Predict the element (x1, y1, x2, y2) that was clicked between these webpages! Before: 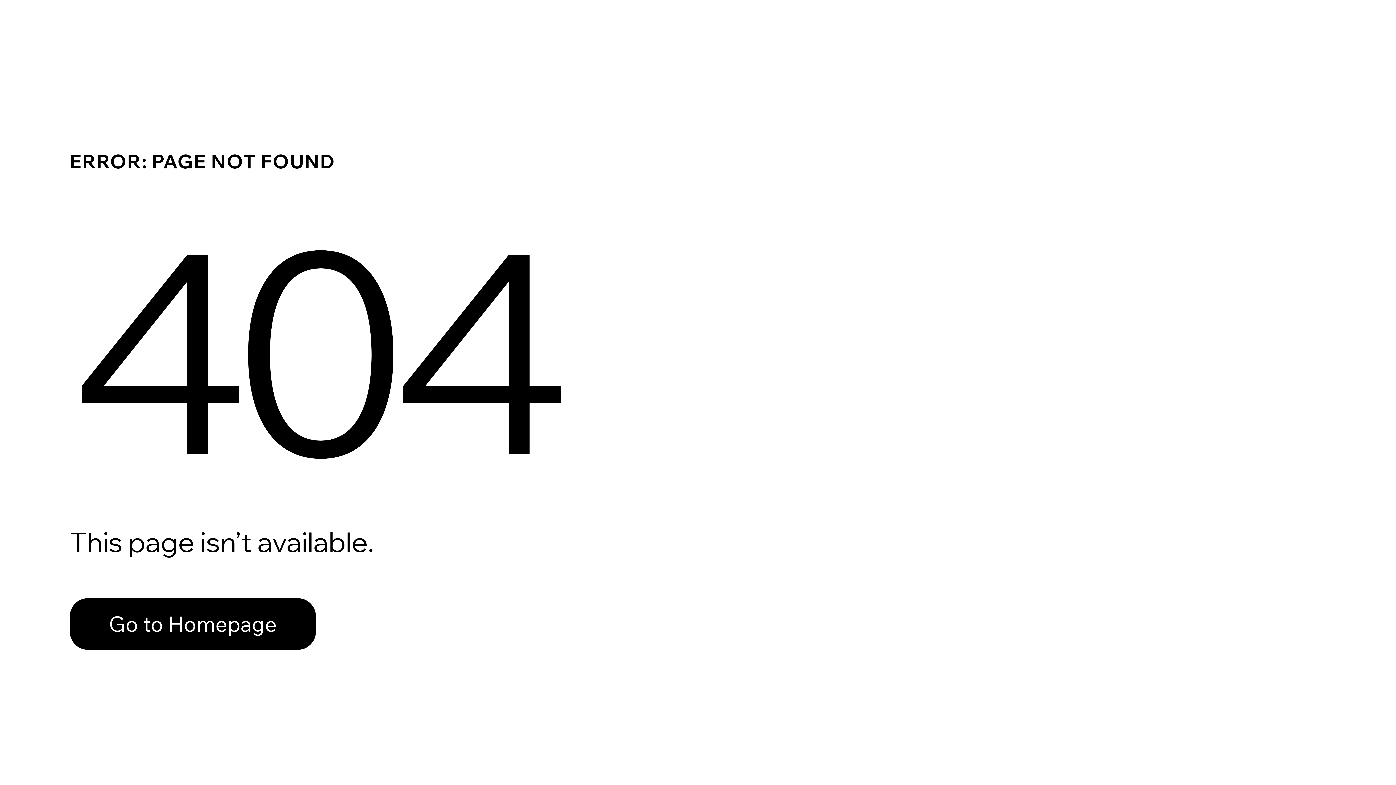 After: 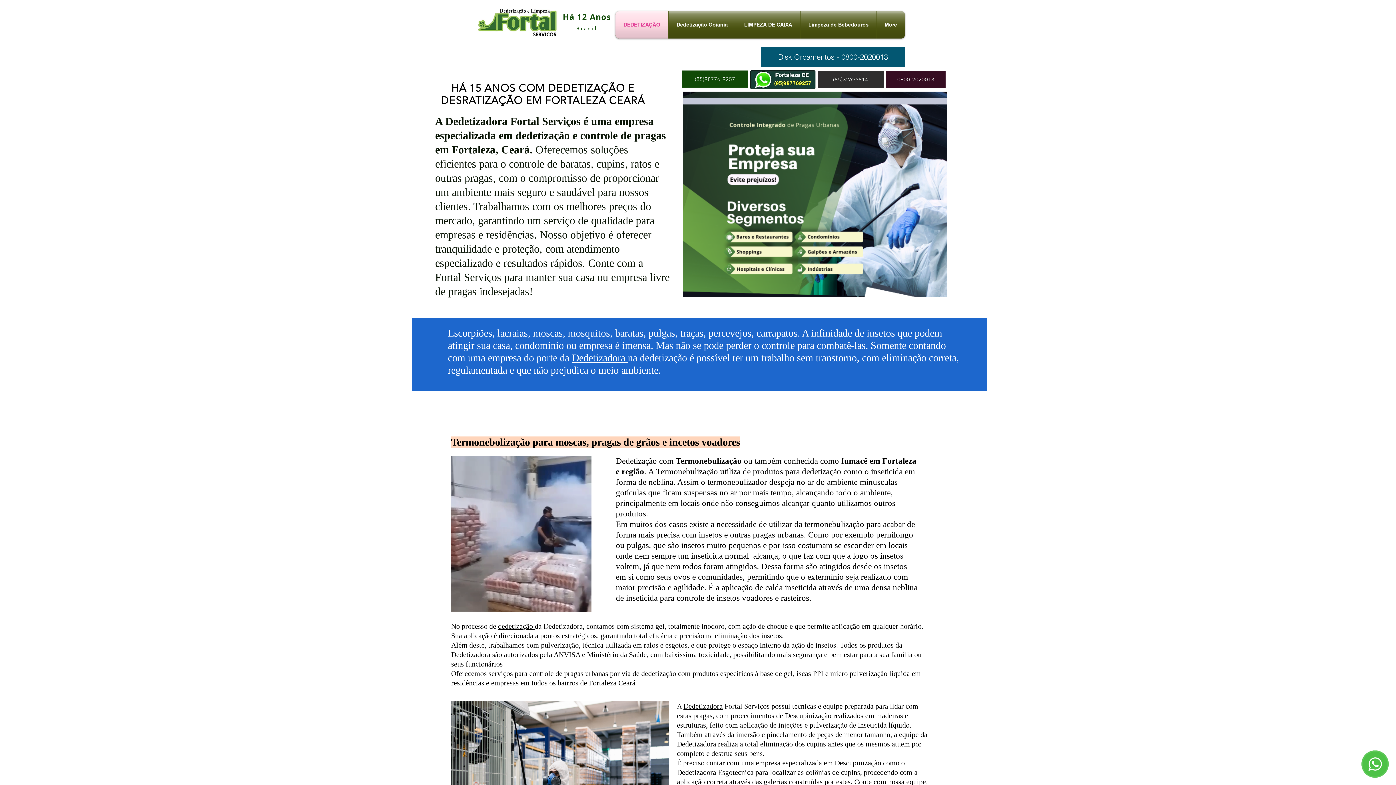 Action: label: Go to Homepage bbox: (69, 582, 768, 659)